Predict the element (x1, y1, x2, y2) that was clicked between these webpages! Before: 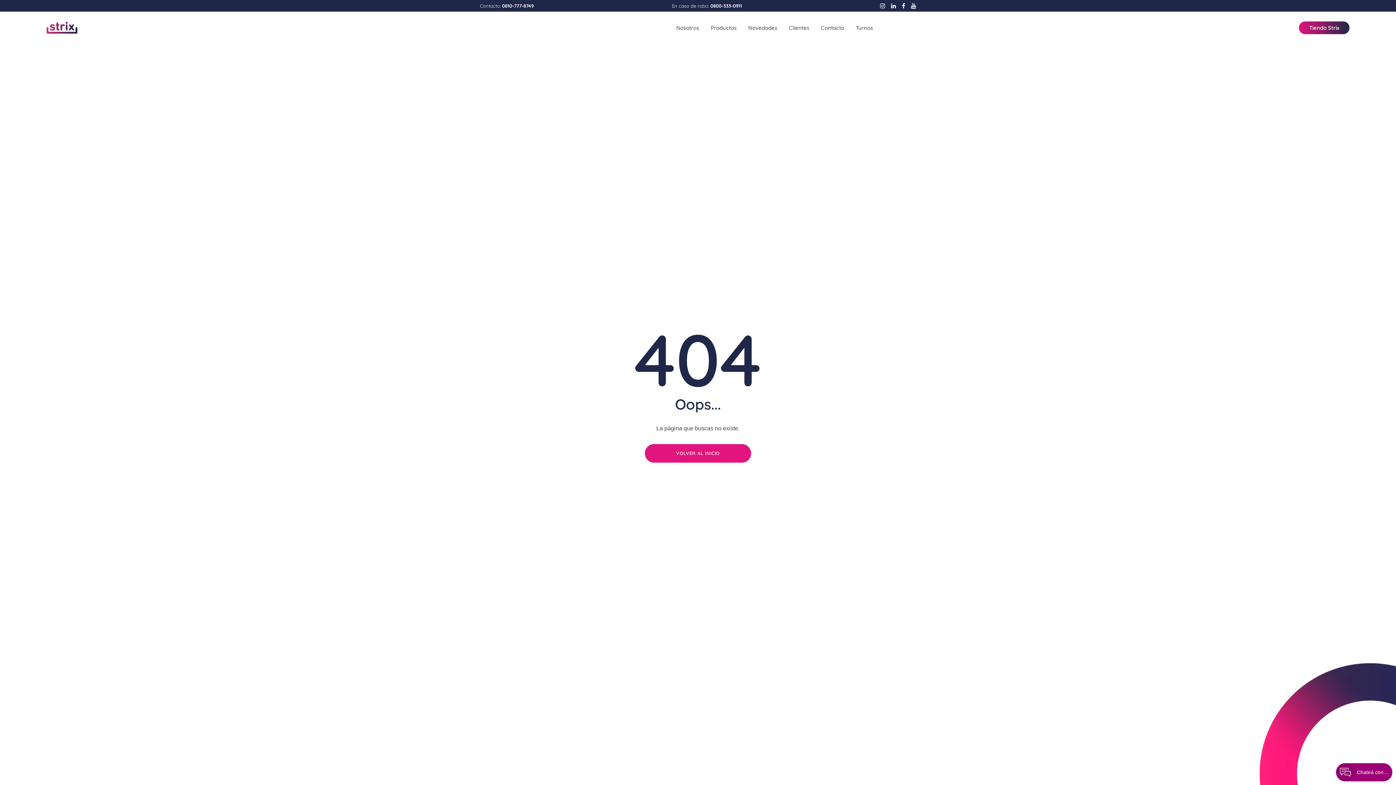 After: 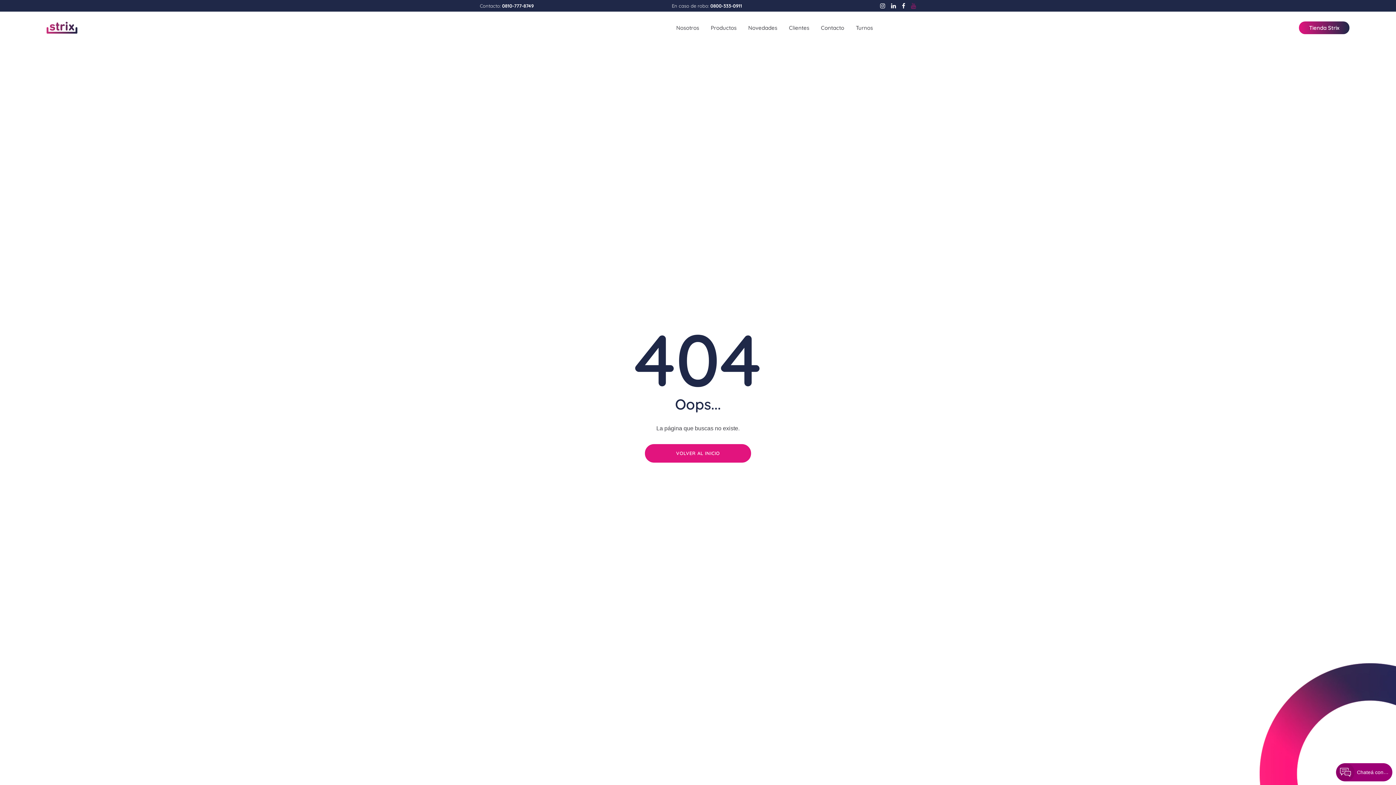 Action: label: Youtube bbox: (911, 2, 916, 8)